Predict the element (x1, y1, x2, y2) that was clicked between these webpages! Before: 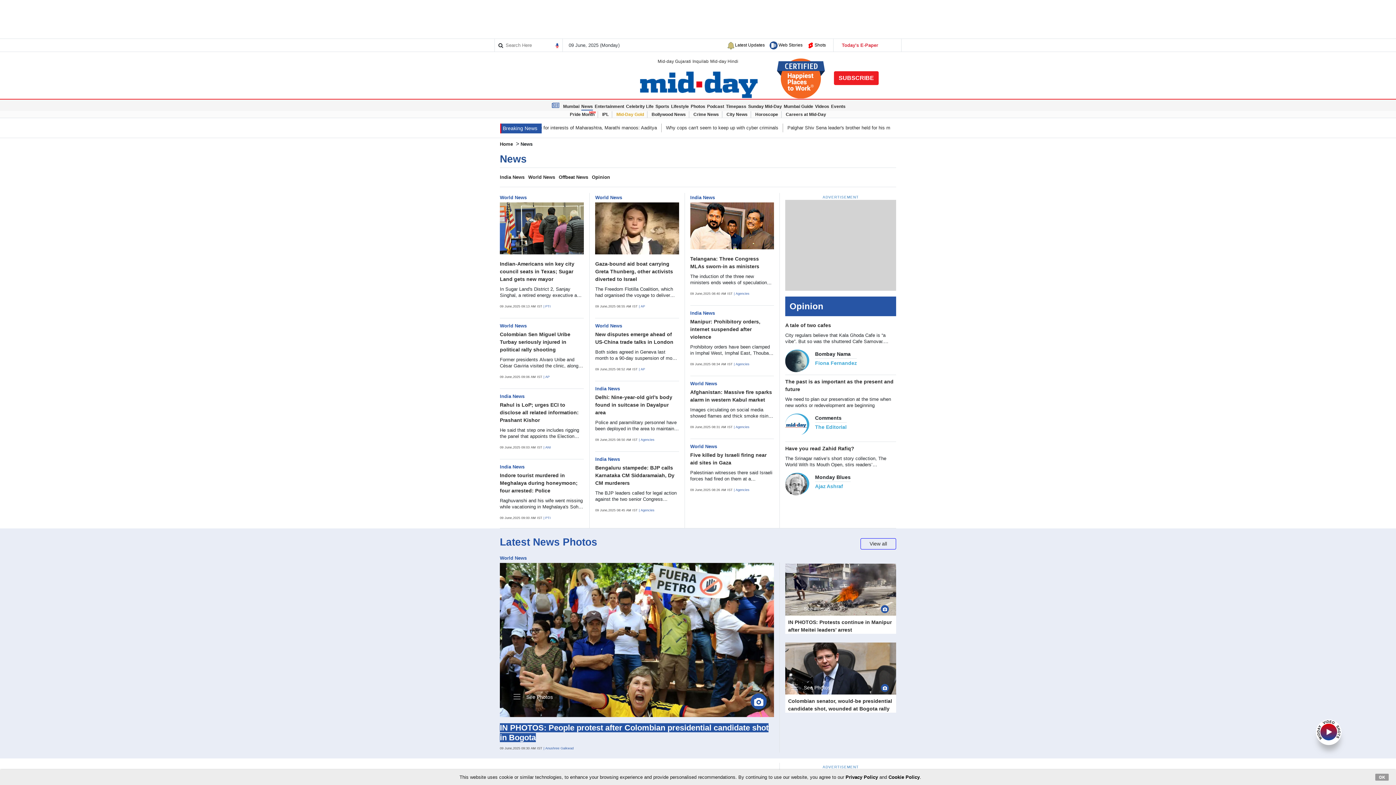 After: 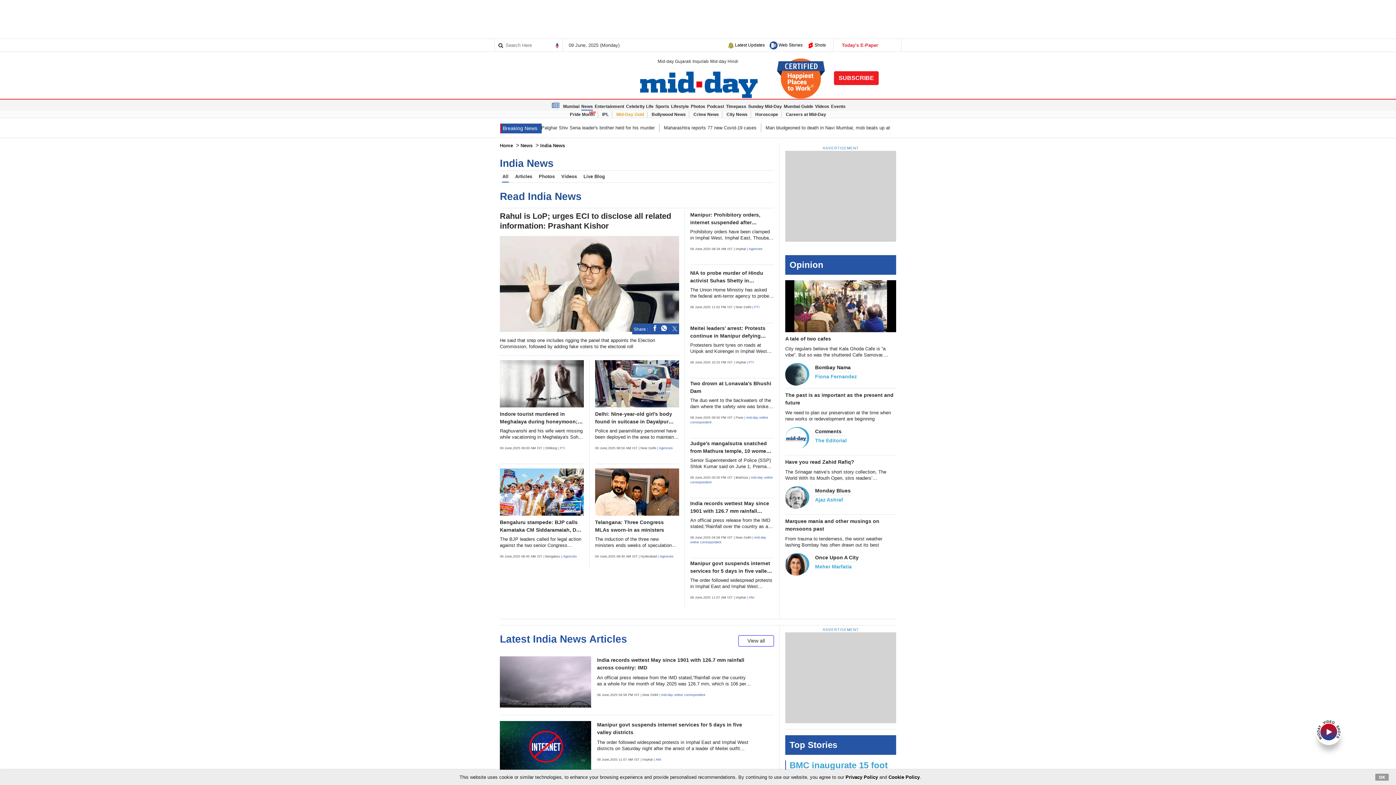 Action: bbox: (690, 194, 715, 200) label: India News